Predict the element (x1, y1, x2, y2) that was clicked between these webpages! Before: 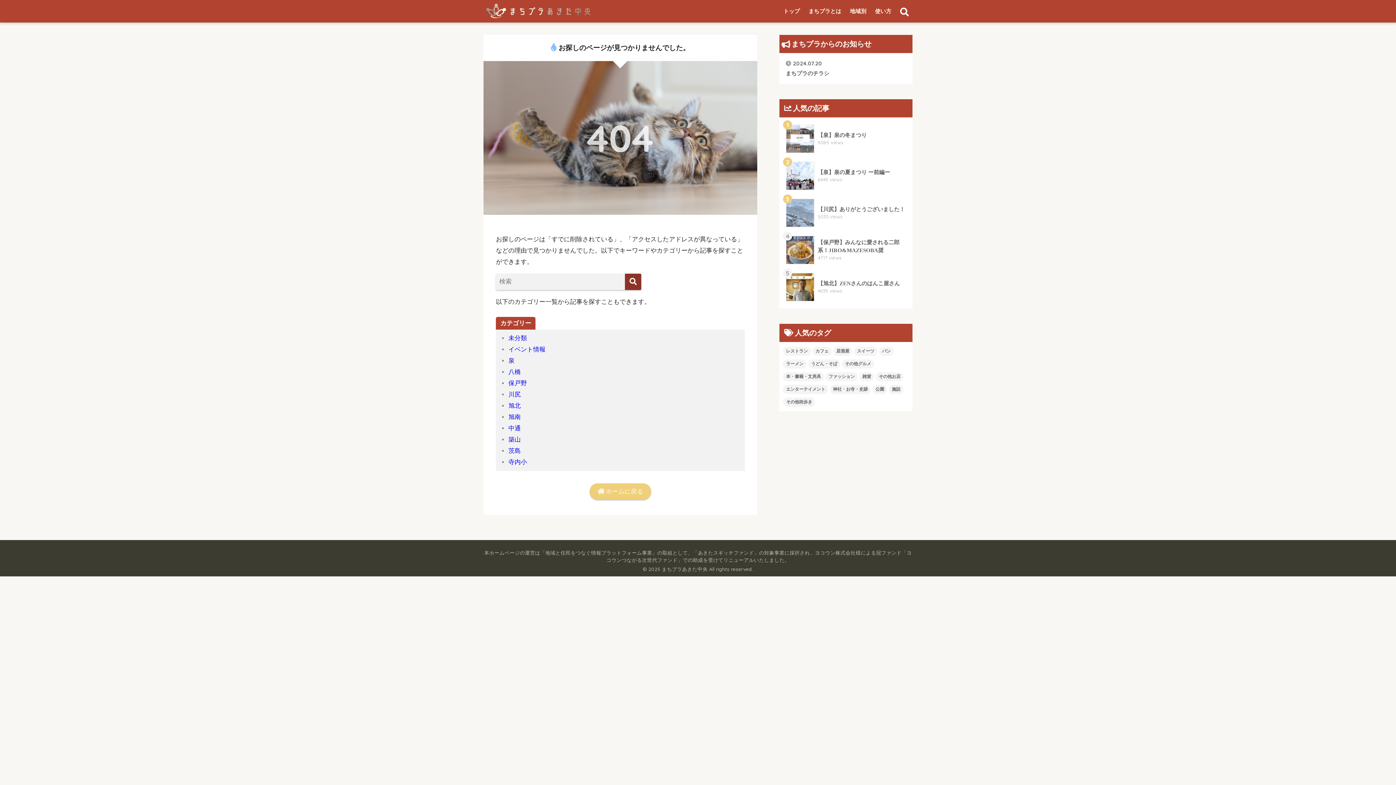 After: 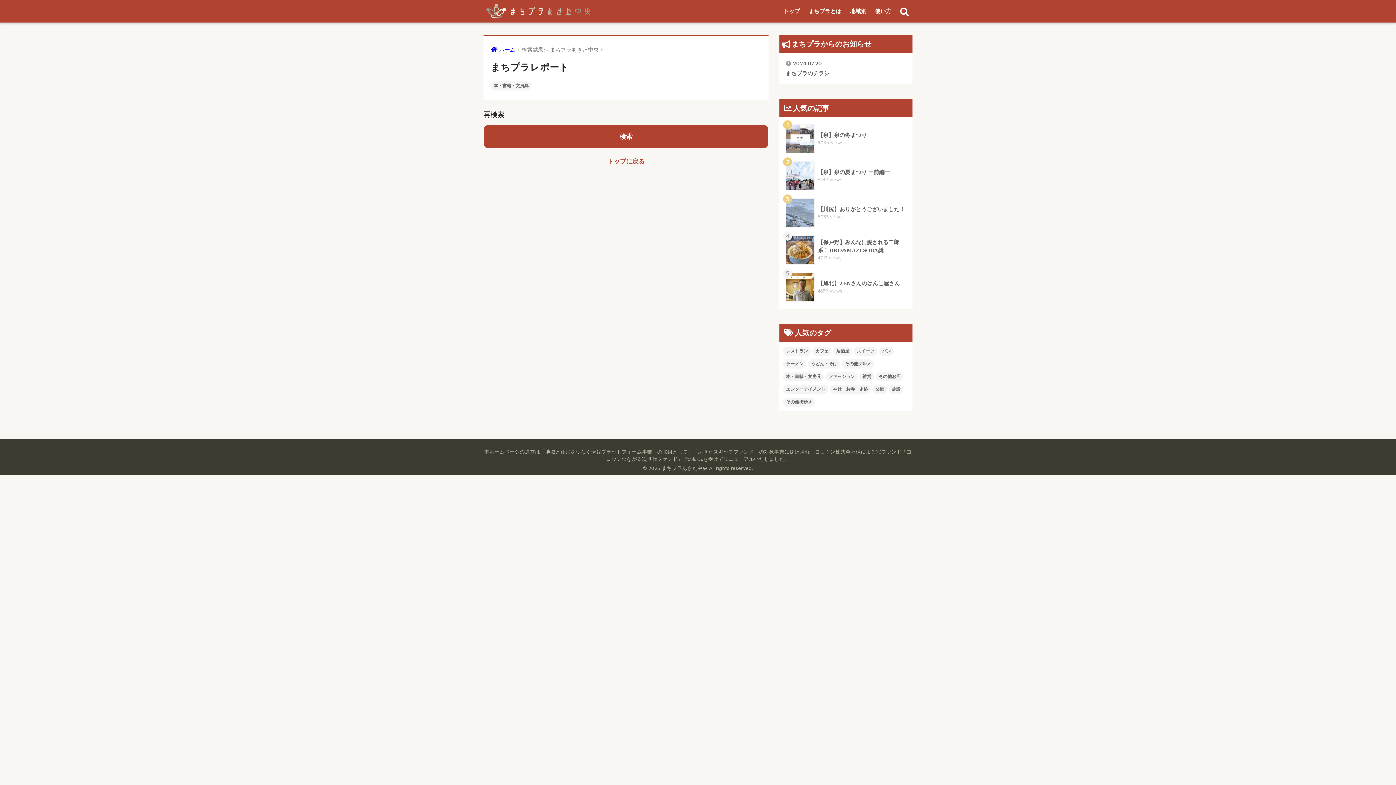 Action: bbox: (783, 372, 824, 381) label: 本・書籍・文房具